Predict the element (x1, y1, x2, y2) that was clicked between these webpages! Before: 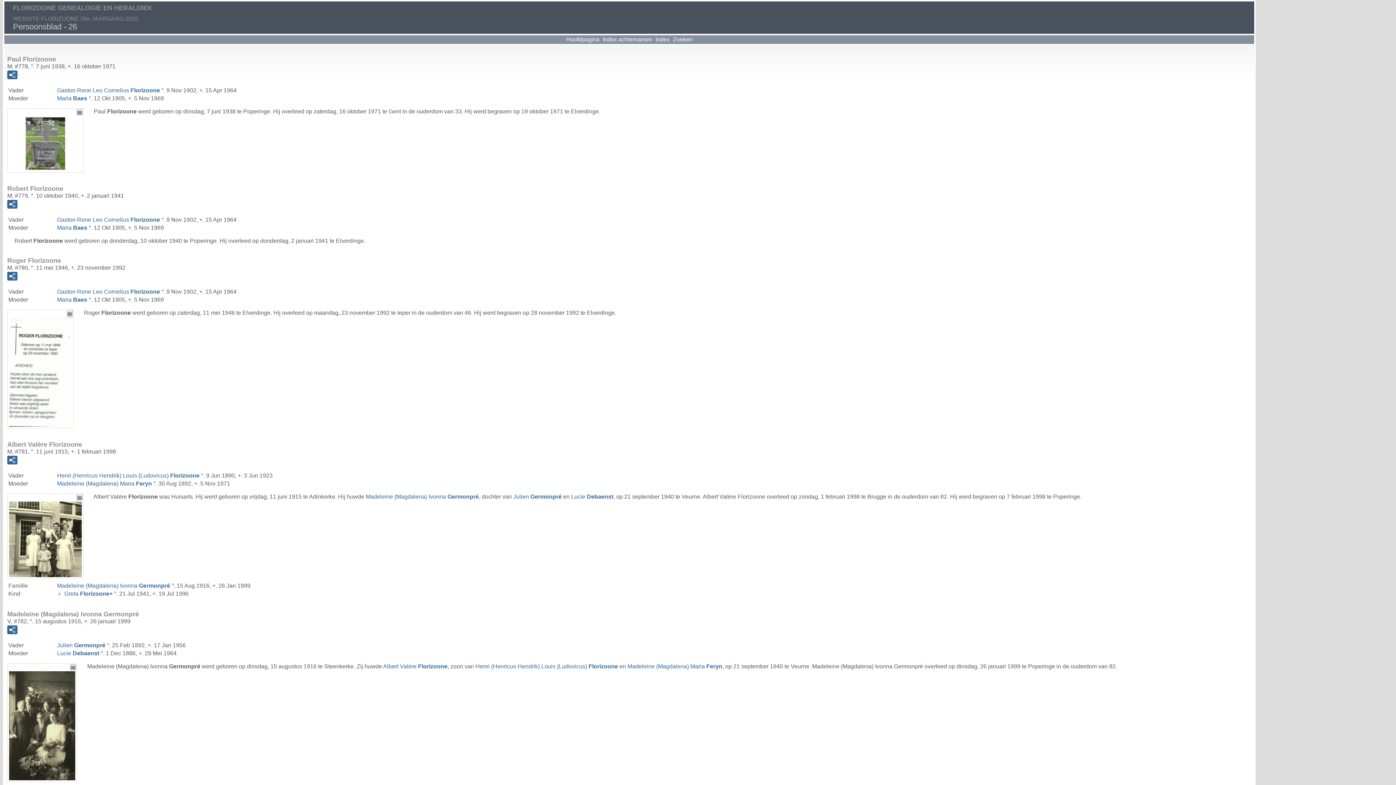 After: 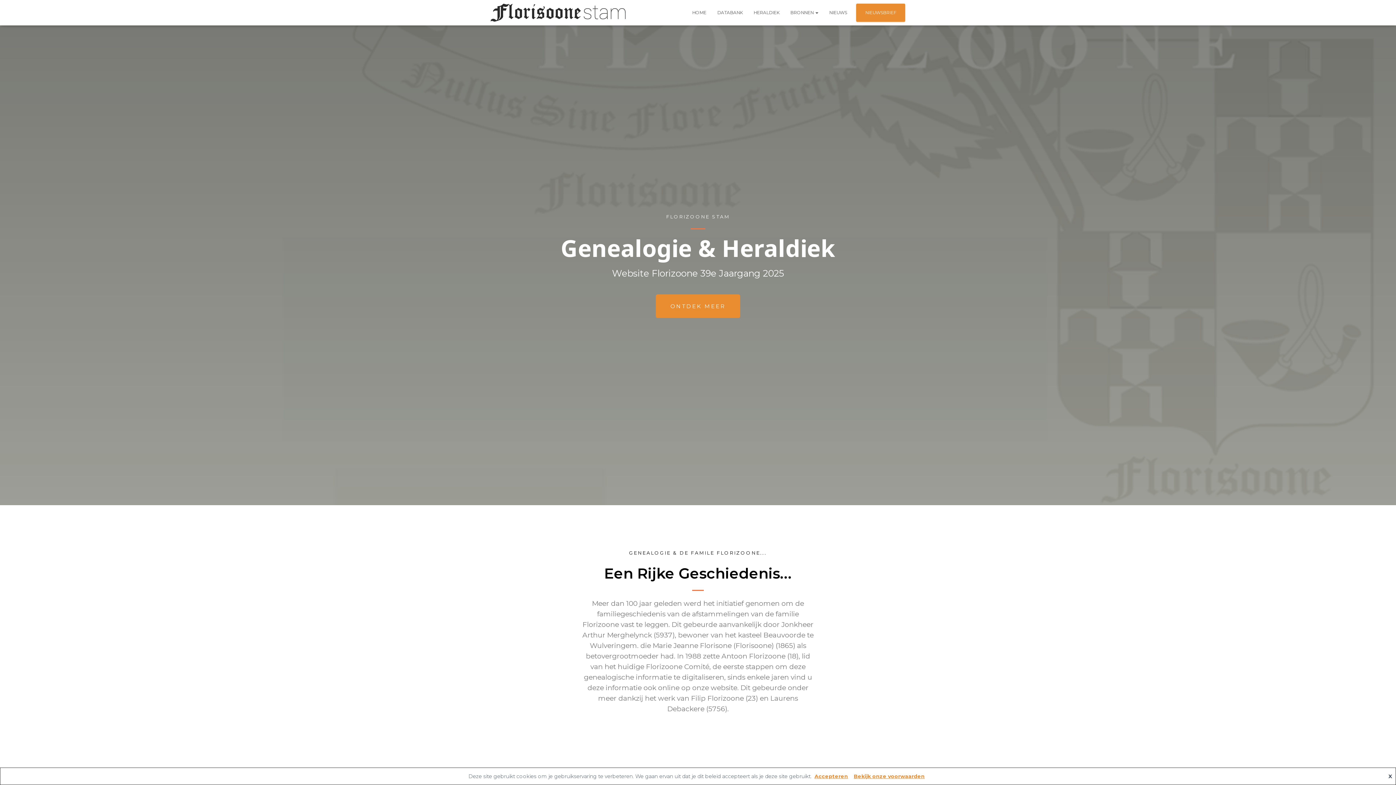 Action: bbox: (565, 35, 600, 44) label: Hoofdpagina